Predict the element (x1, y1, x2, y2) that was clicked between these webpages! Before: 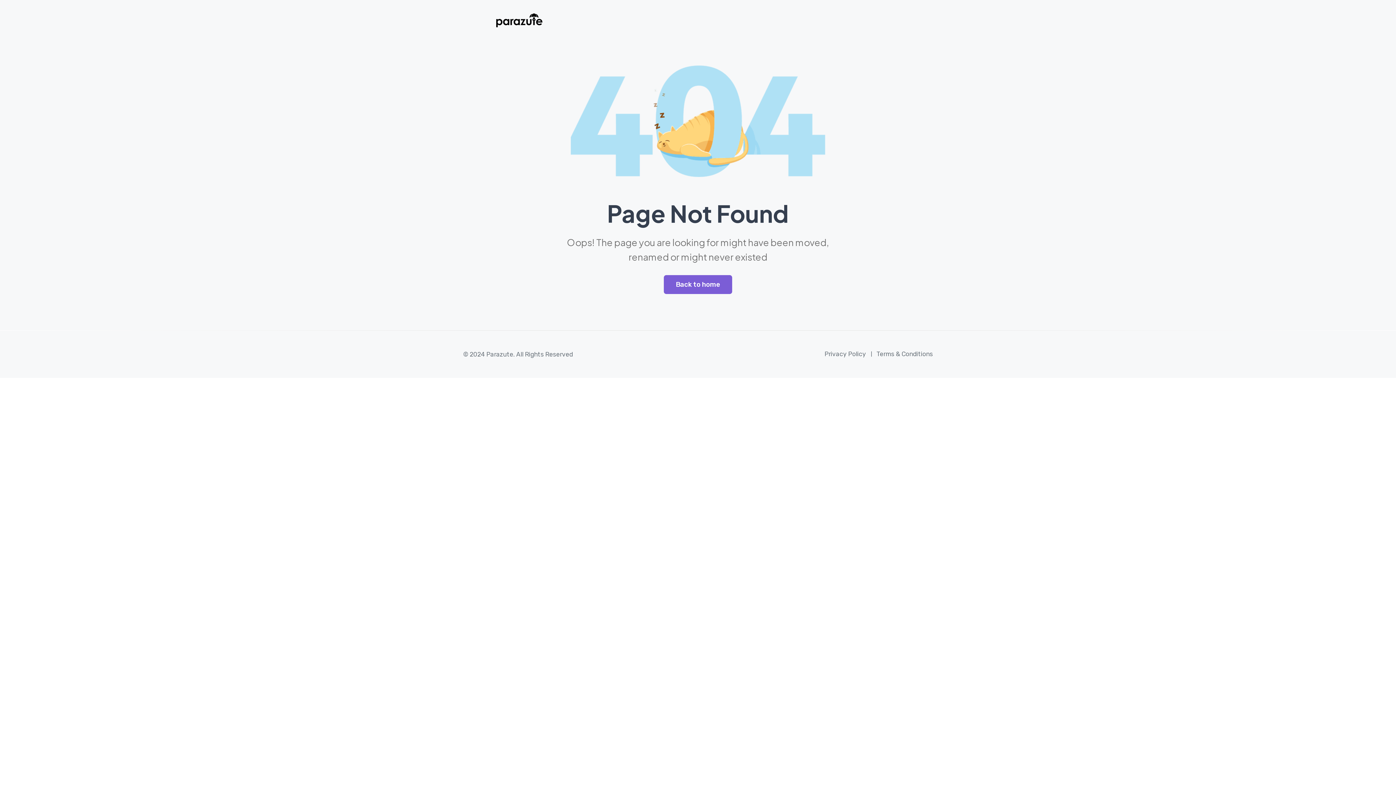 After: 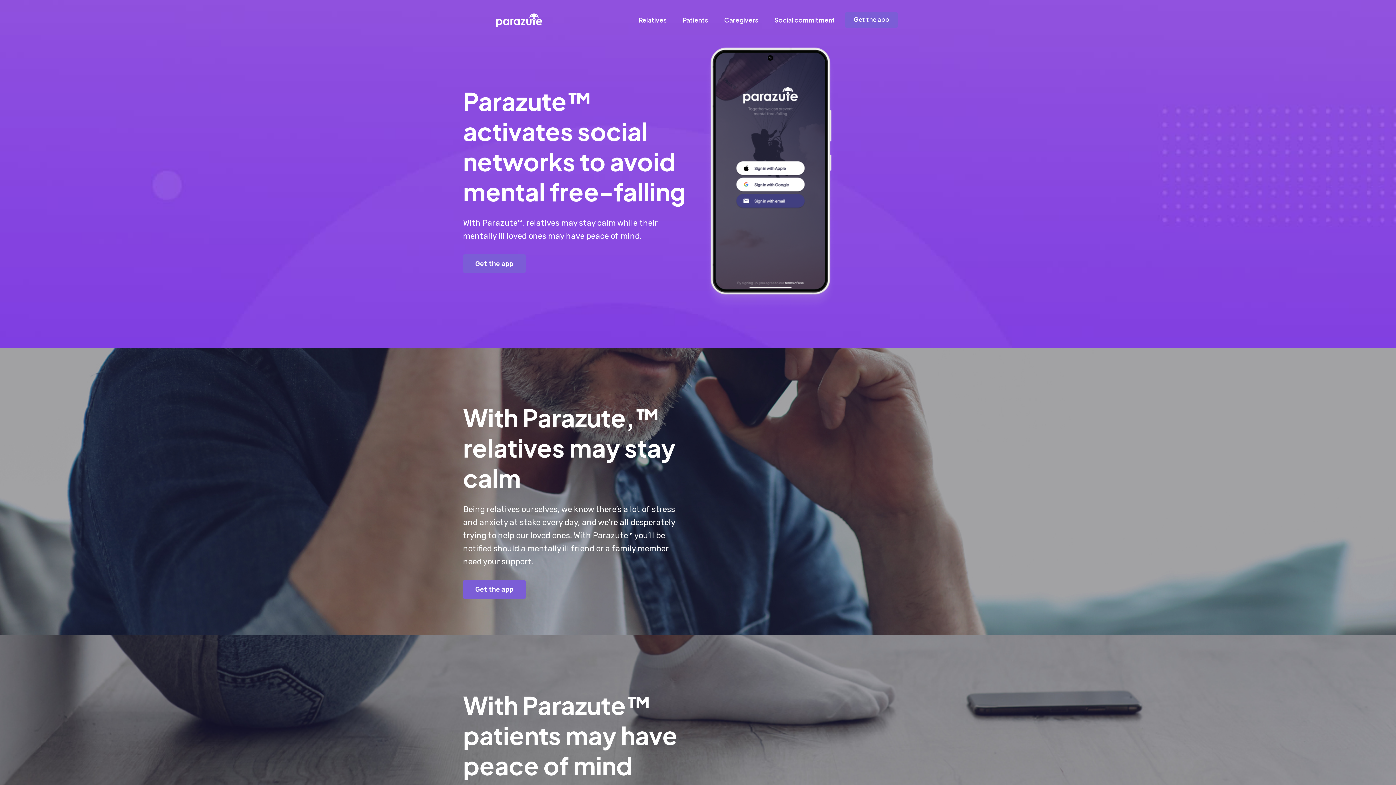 Action: bbox: (496, 7, 542, 32)